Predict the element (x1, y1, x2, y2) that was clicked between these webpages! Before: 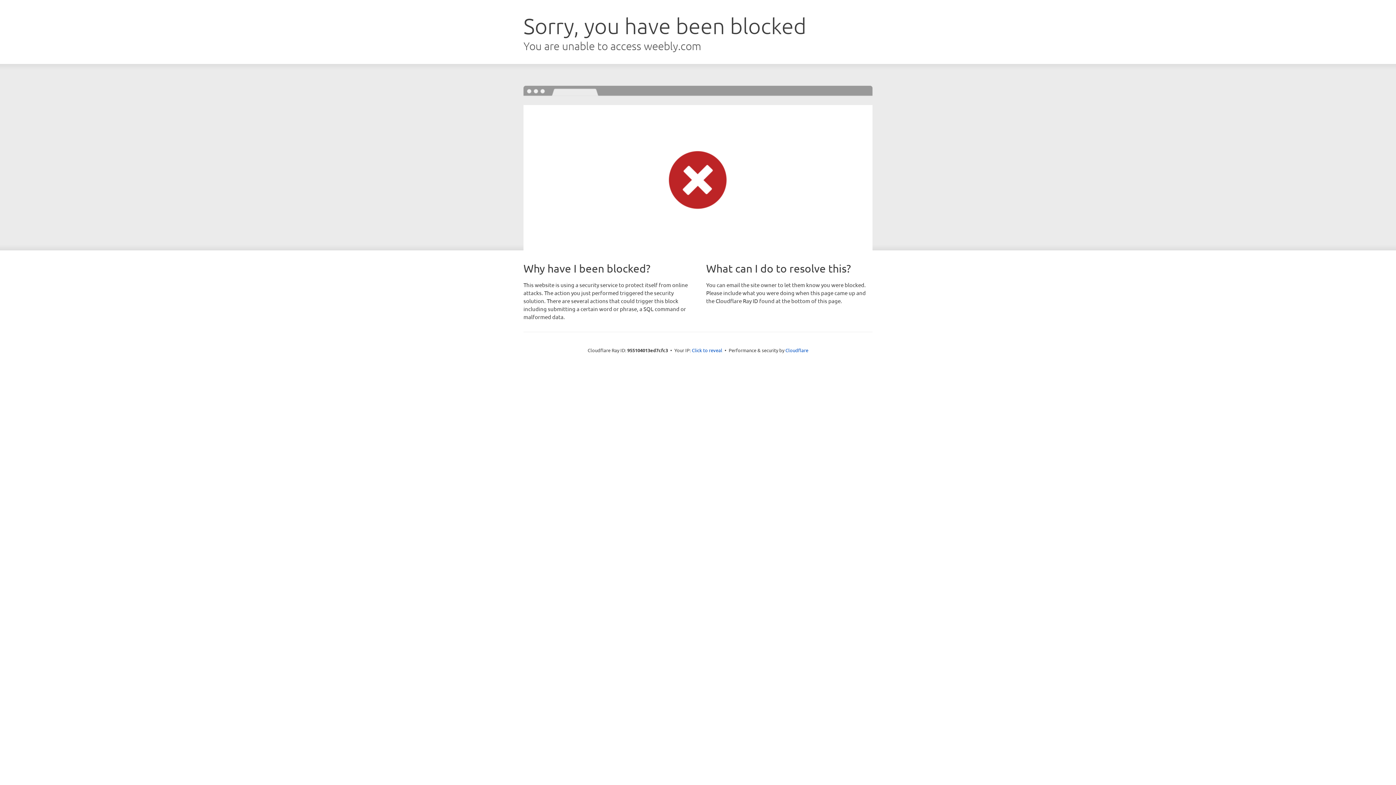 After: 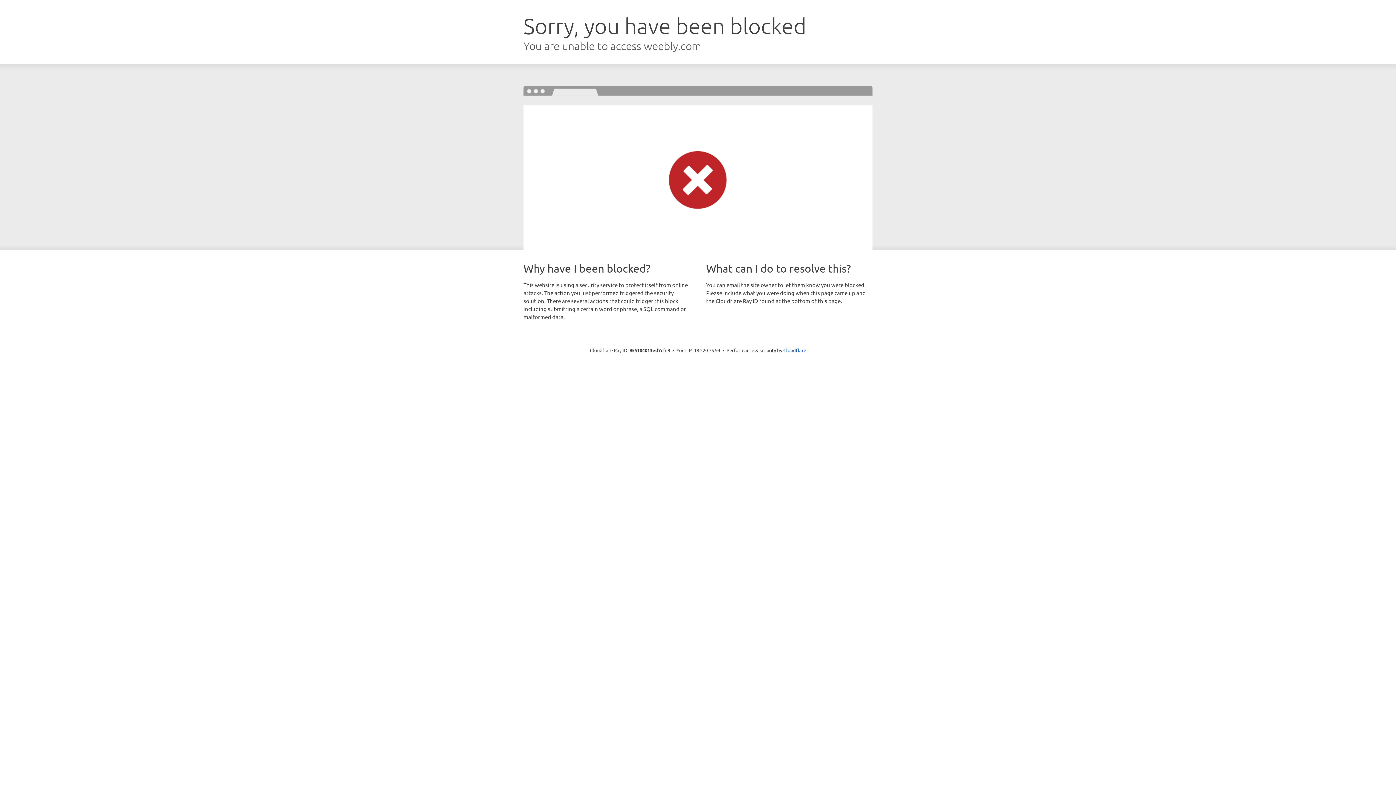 Action: label: Click to reveal bbox: (692, 346, 722, 353)